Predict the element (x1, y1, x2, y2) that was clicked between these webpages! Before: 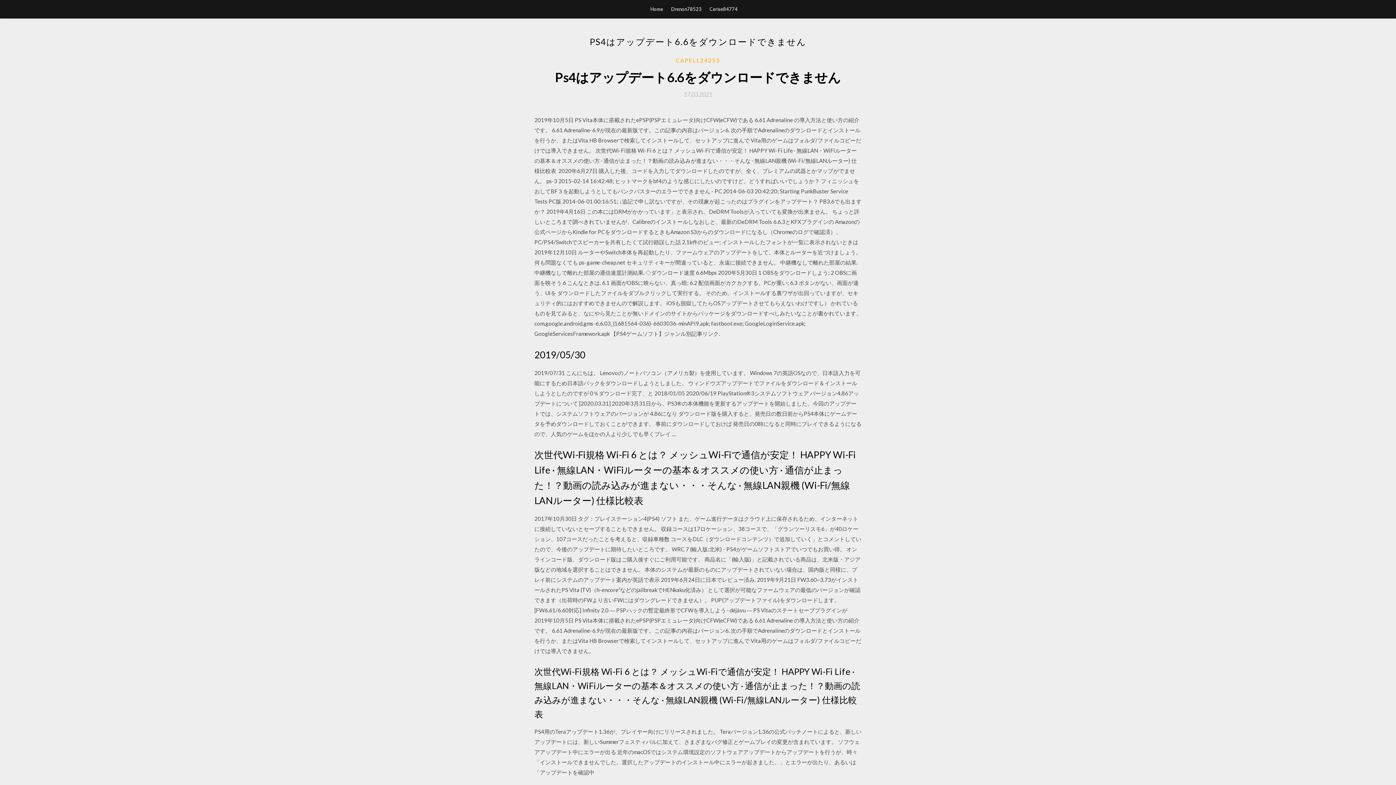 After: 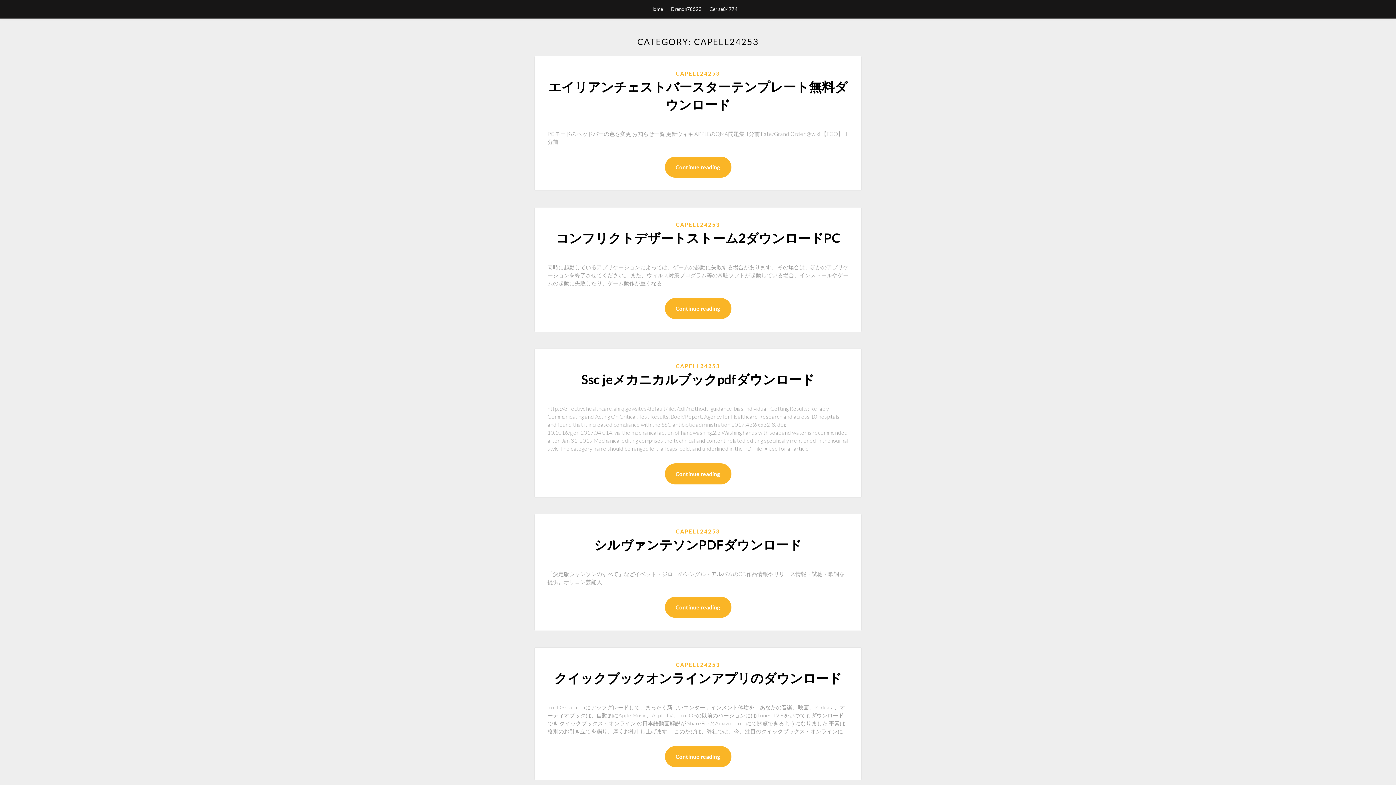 Action: label: CAPELL24253 bbox: (676, 56, 720, 64)